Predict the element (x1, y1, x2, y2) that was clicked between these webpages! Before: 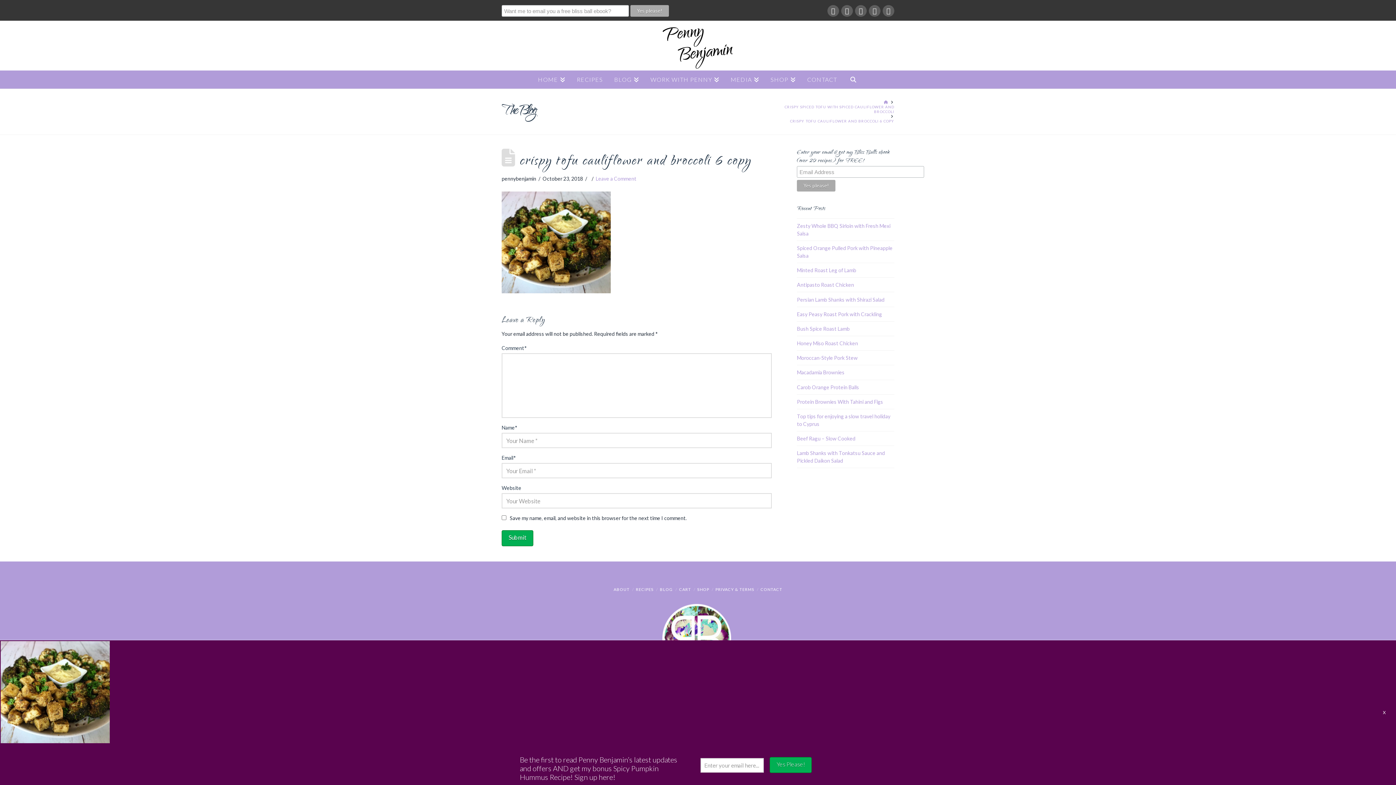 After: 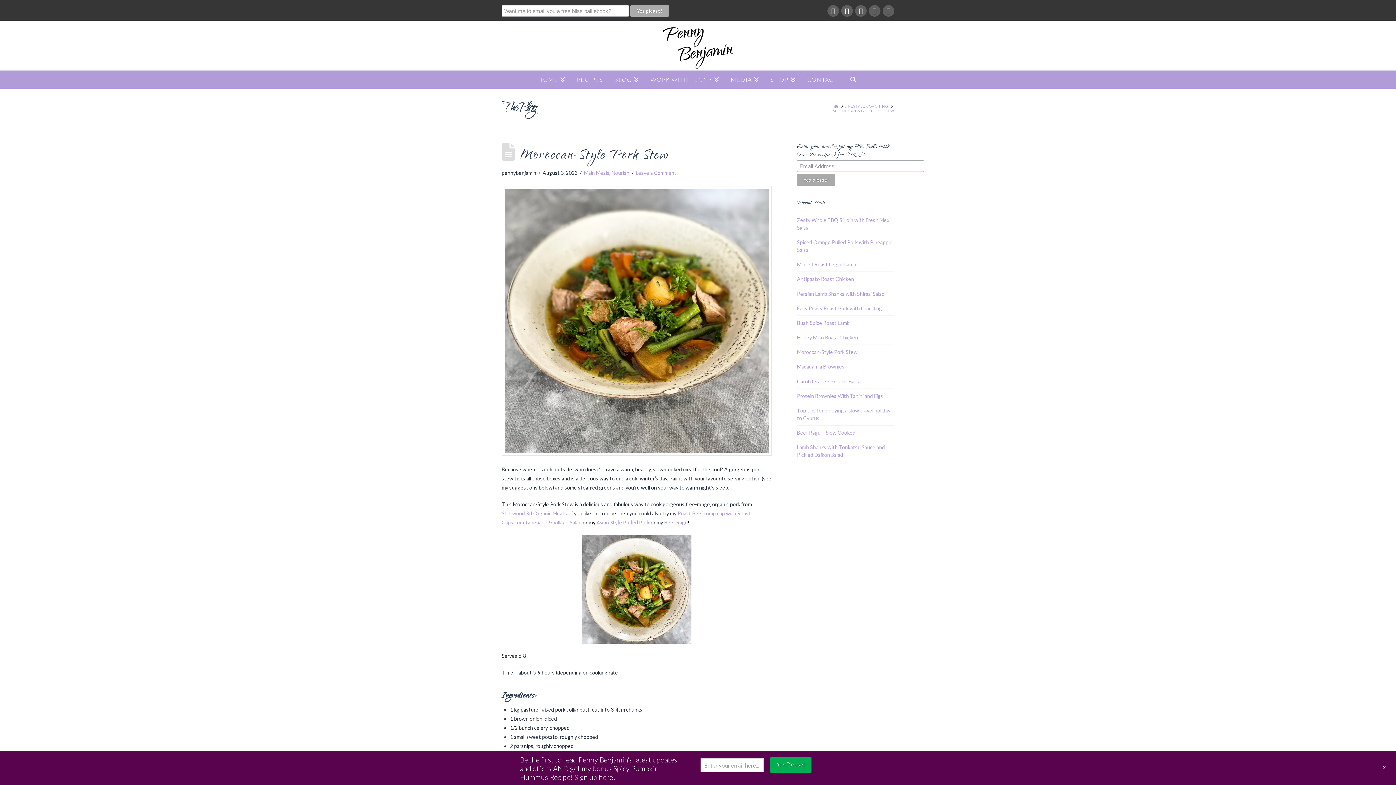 Action: label: Moroccan-Style Pork Stew bbox: (797, 355, 857, 361)